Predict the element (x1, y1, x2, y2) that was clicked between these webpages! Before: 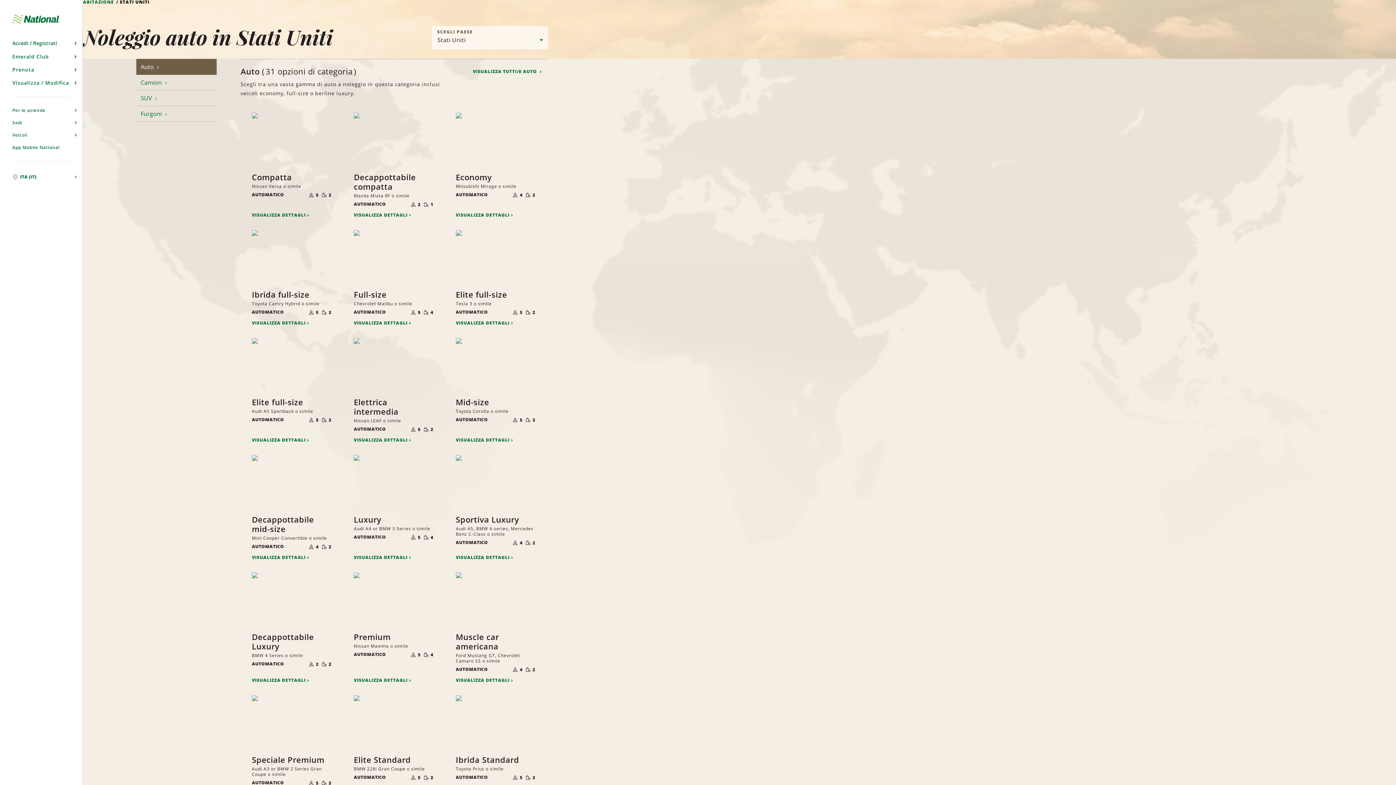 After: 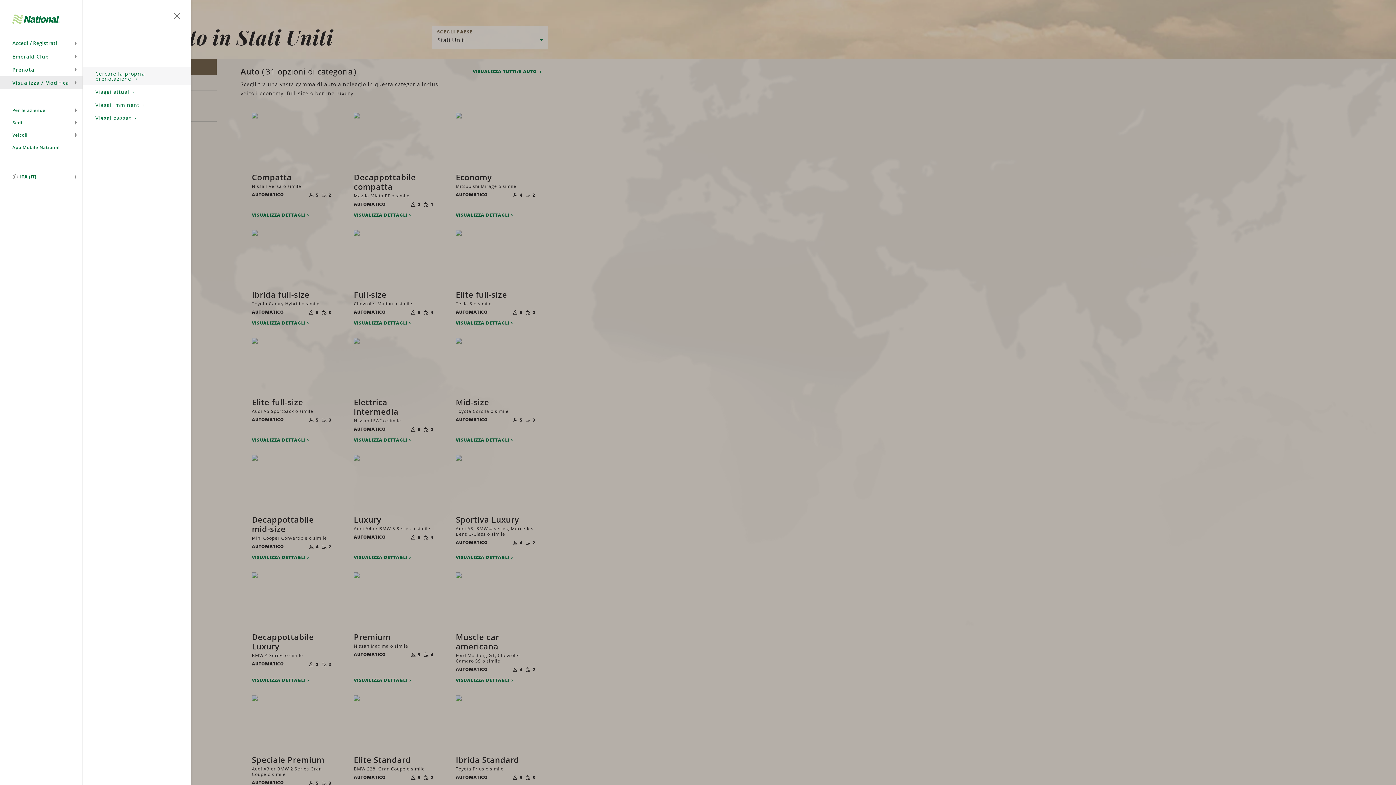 Action: bbox: (0, 76, 82, 89) label: Visualizza / Modifica